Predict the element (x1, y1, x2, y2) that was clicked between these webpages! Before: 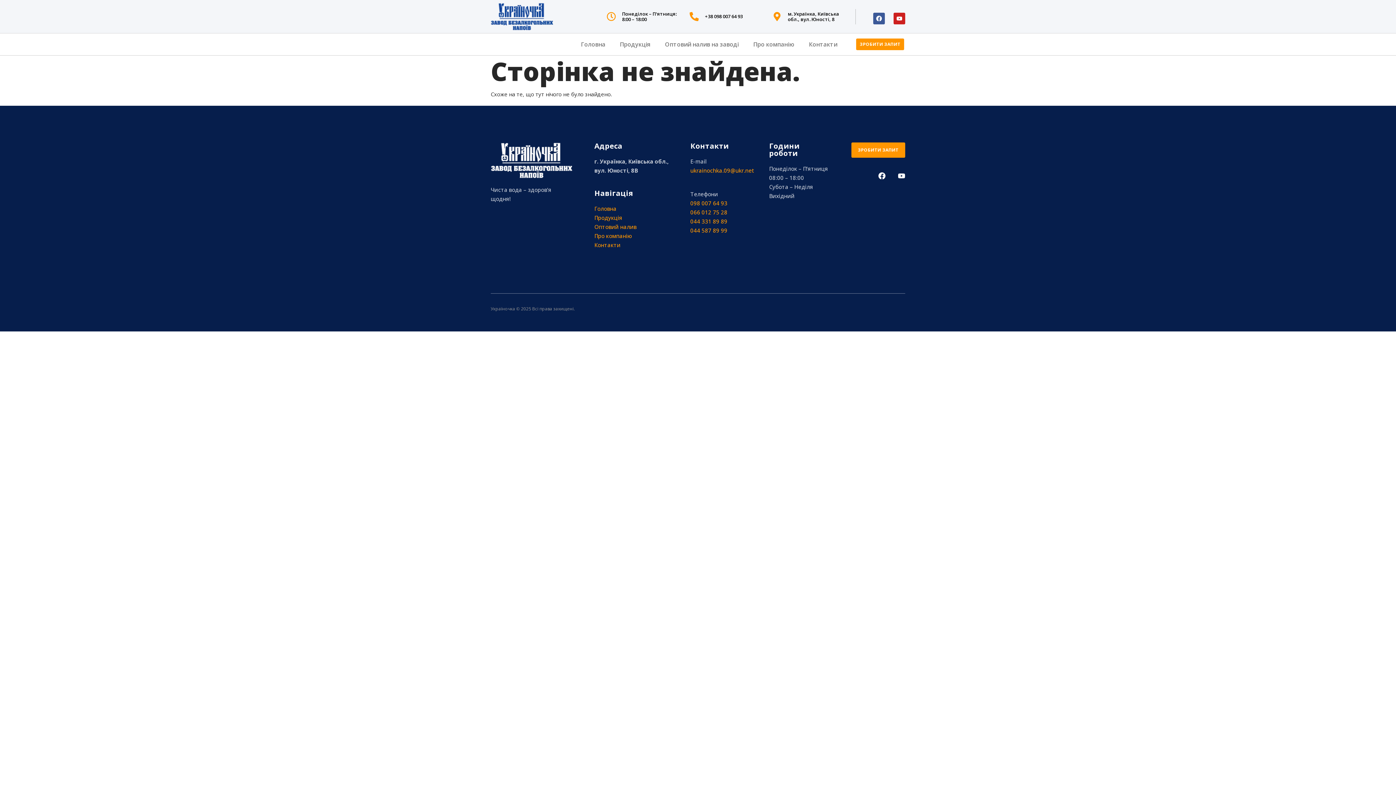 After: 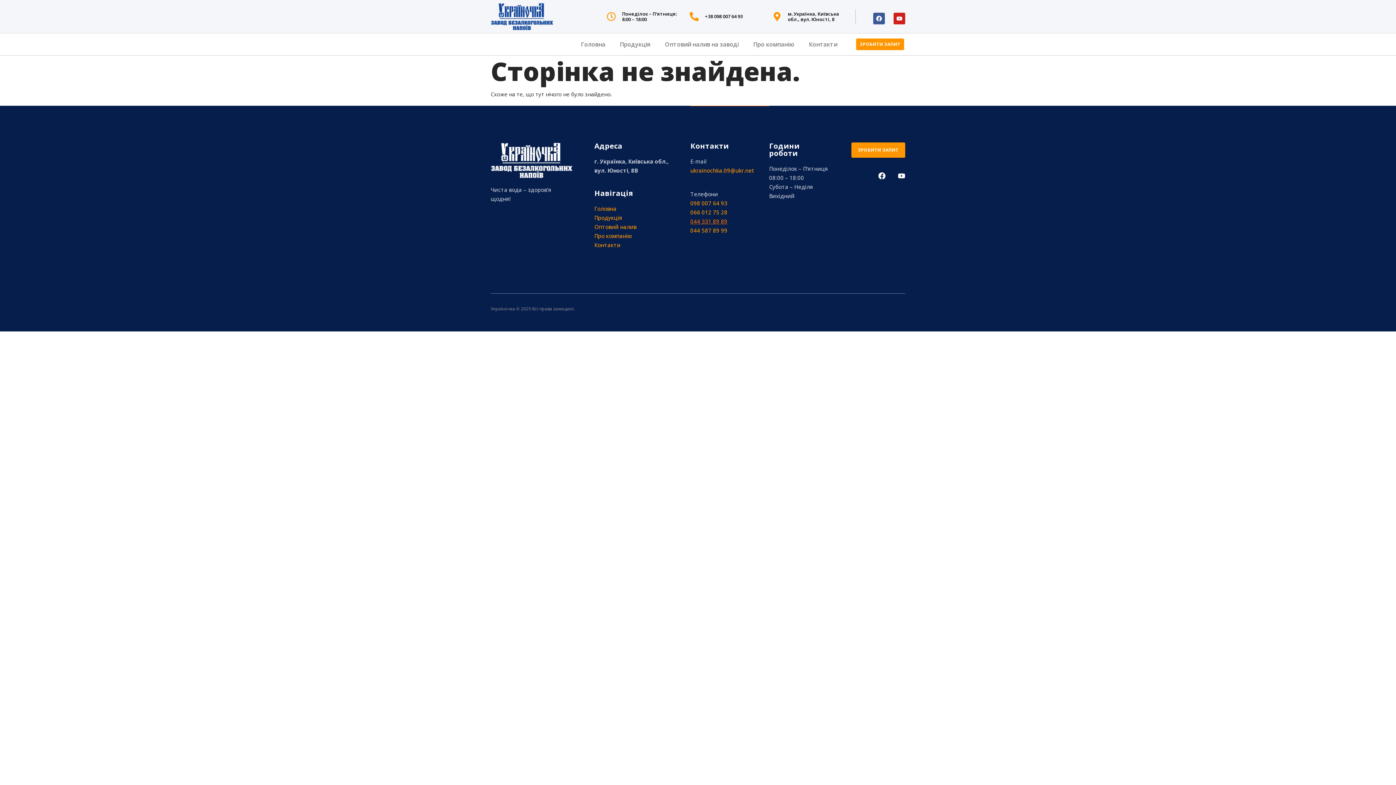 Action: label: 044 331 89 89 bbox: (690, 217, 727, 225)